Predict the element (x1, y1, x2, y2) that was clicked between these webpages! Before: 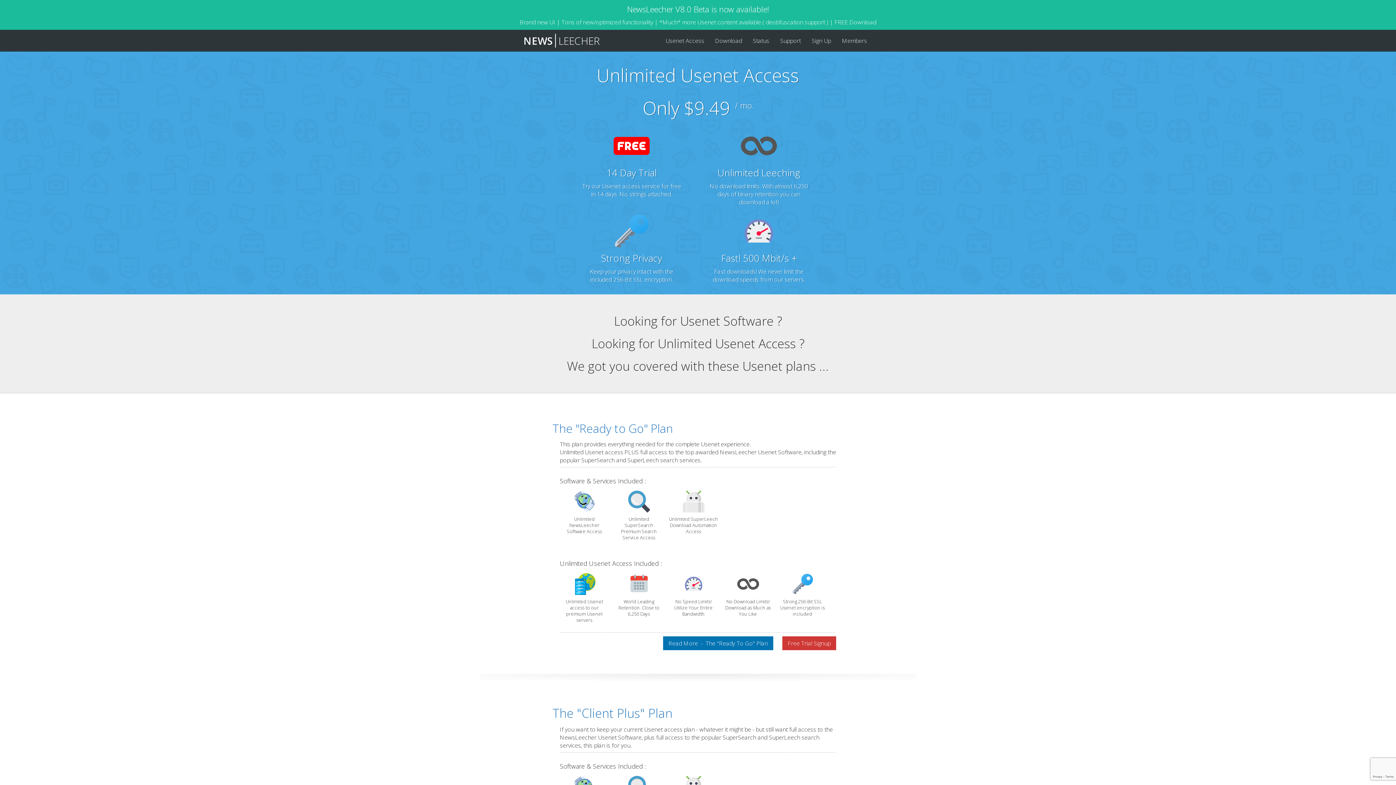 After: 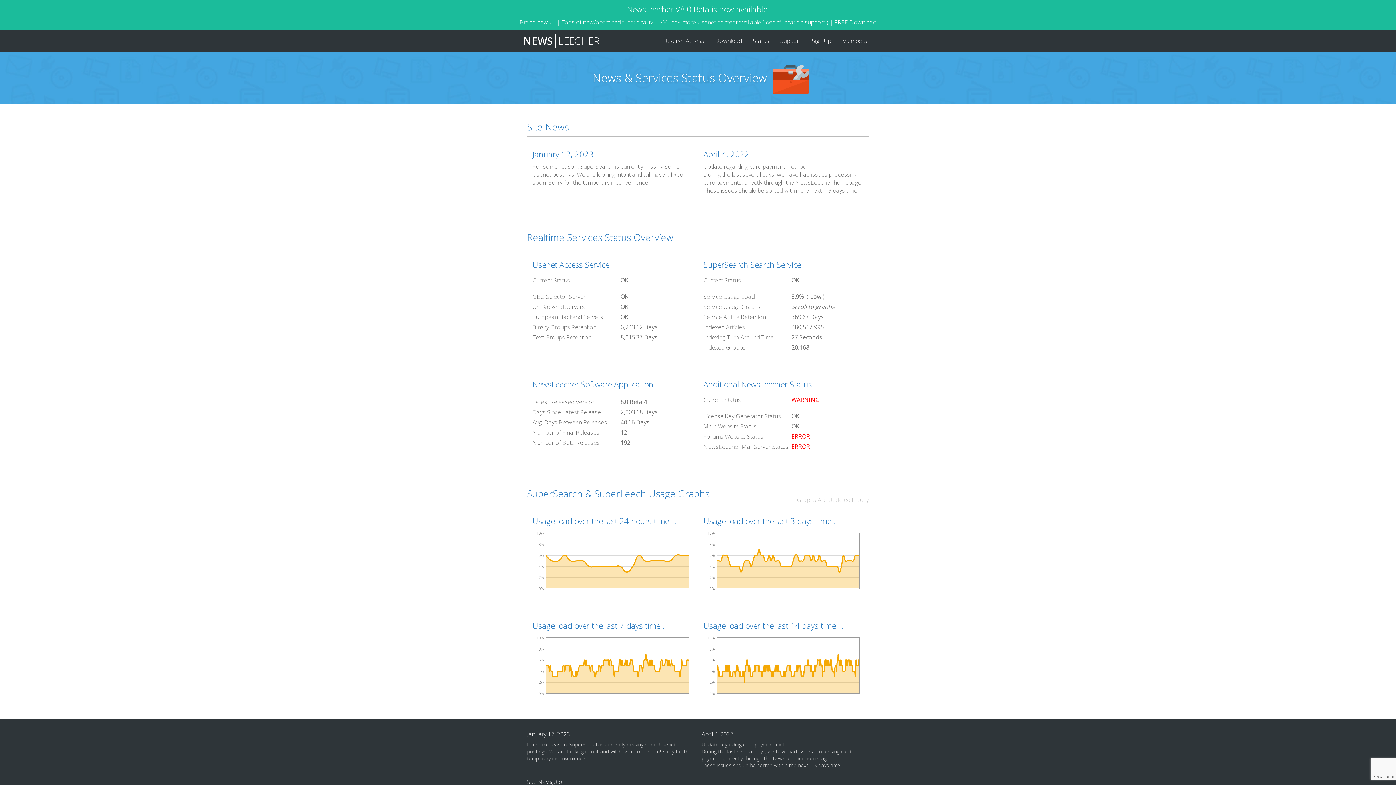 Action: bbox: (747, 29, 774, 51) label: Status